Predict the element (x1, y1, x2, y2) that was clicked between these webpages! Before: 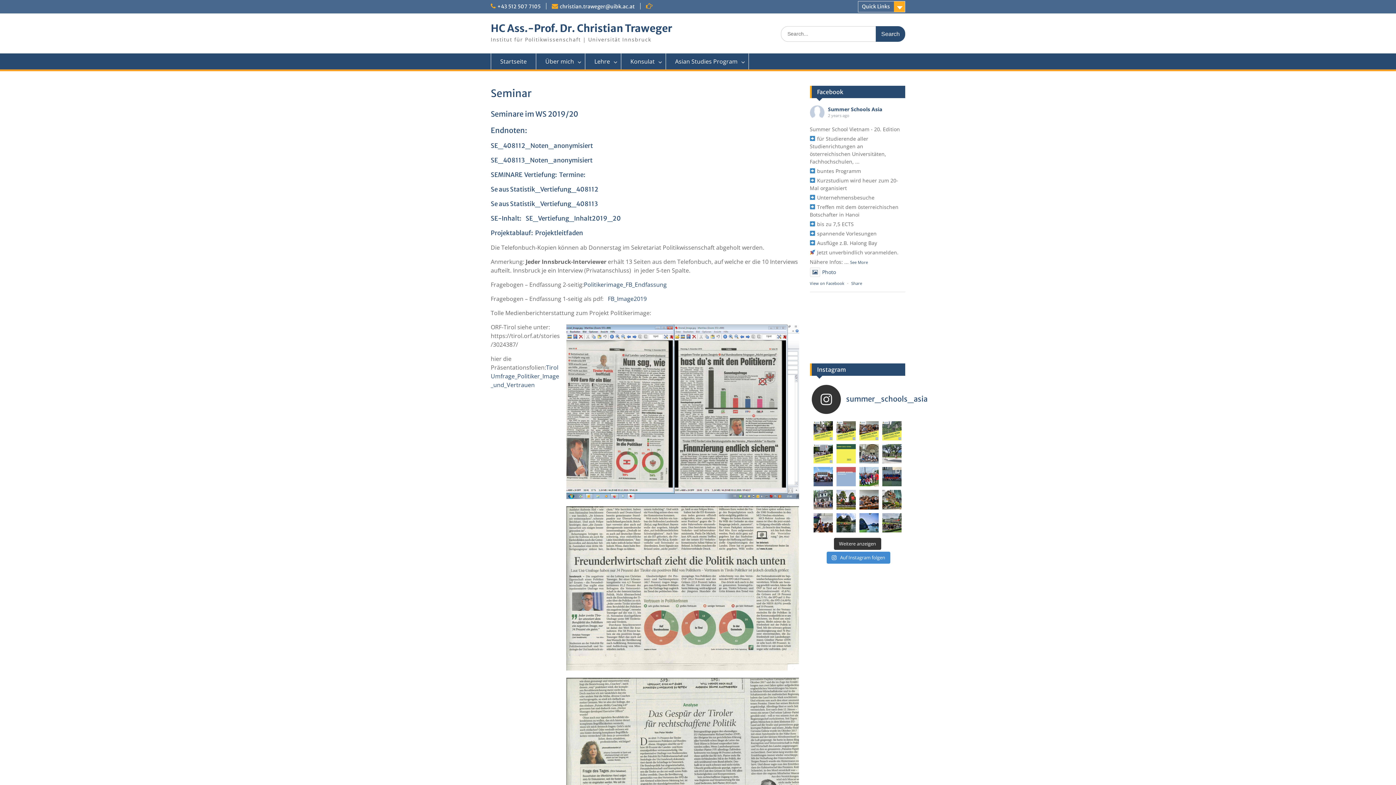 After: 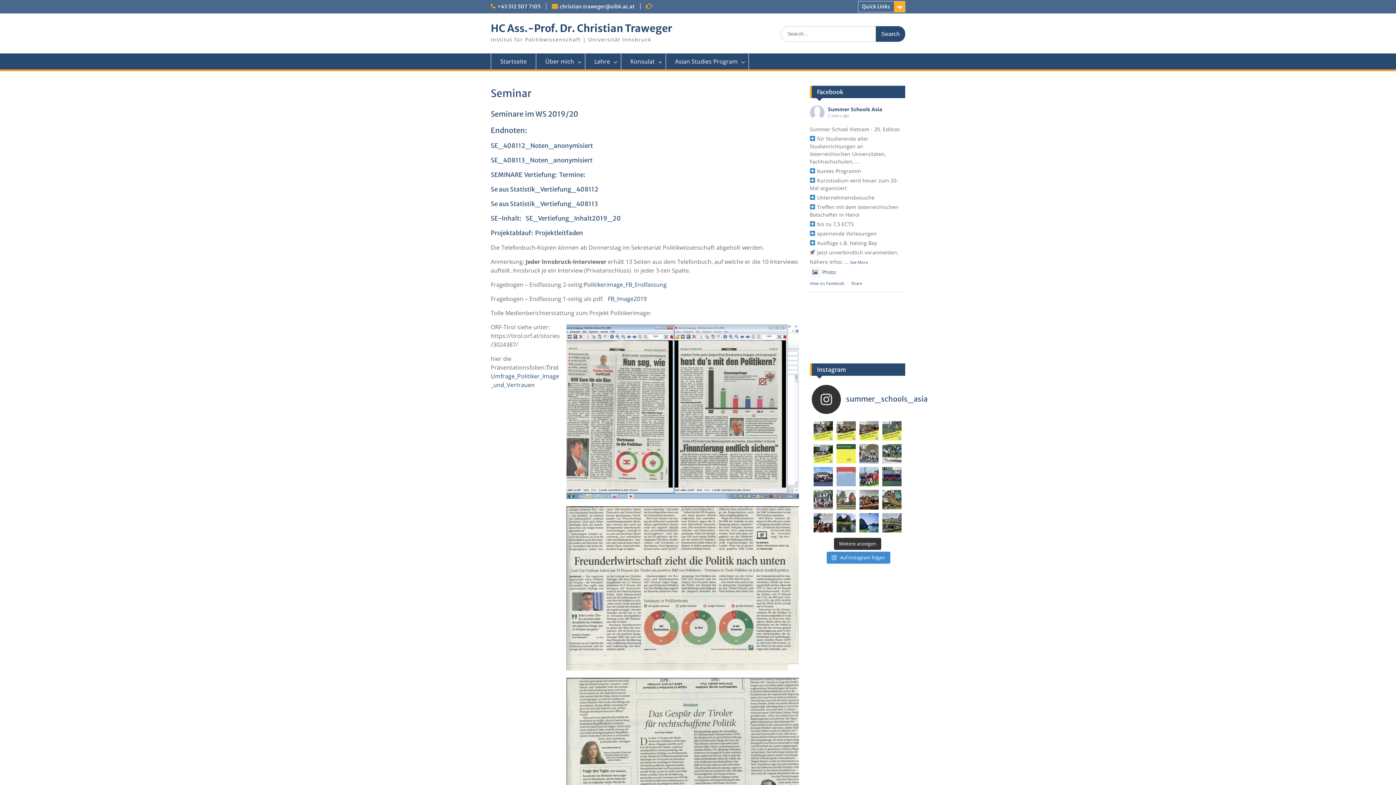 Action: bbox: (836, 490, 855, 509) label: Culture & sightseeing #vietnam #vietnamtr